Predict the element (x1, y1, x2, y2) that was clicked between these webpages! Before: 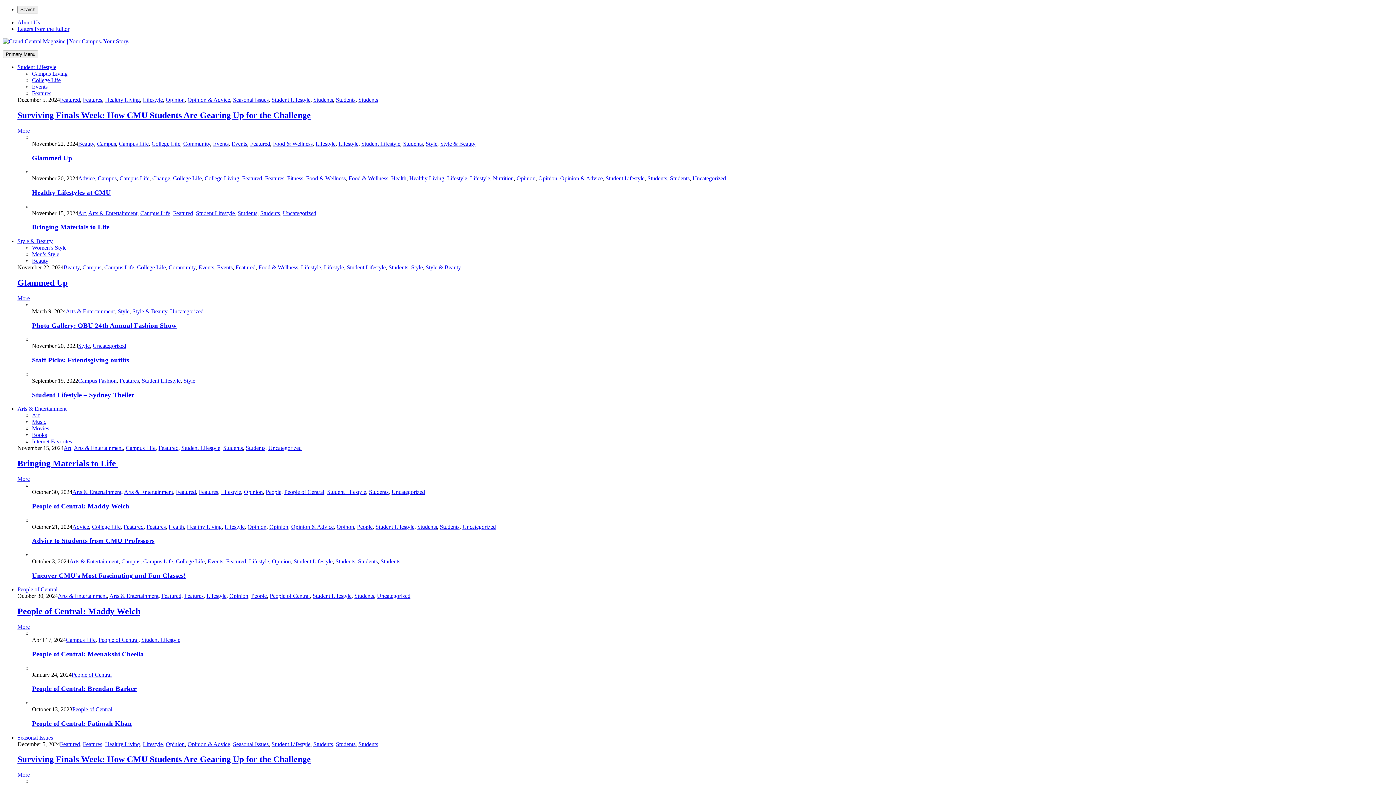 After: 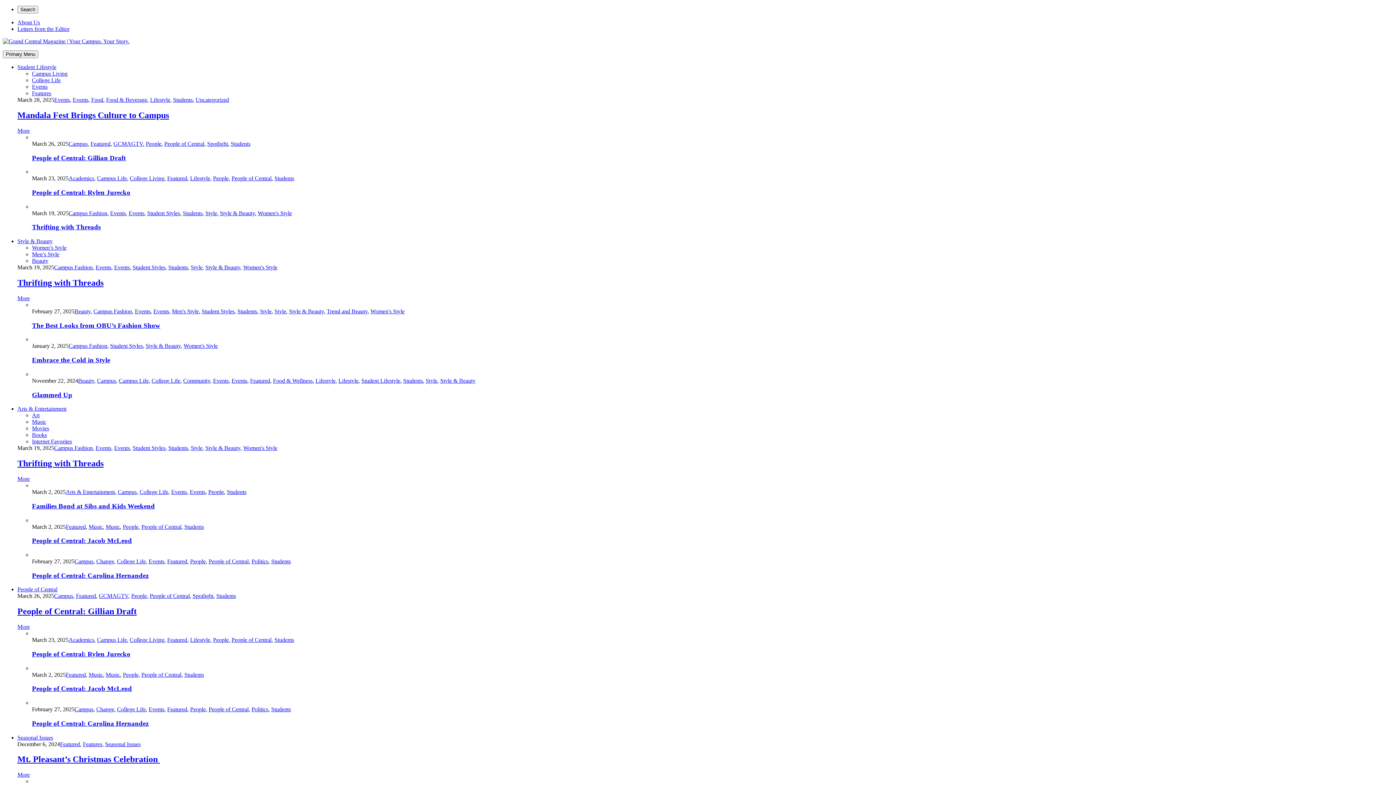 Action: bbox: (231, 140, 247, 146) label: Events